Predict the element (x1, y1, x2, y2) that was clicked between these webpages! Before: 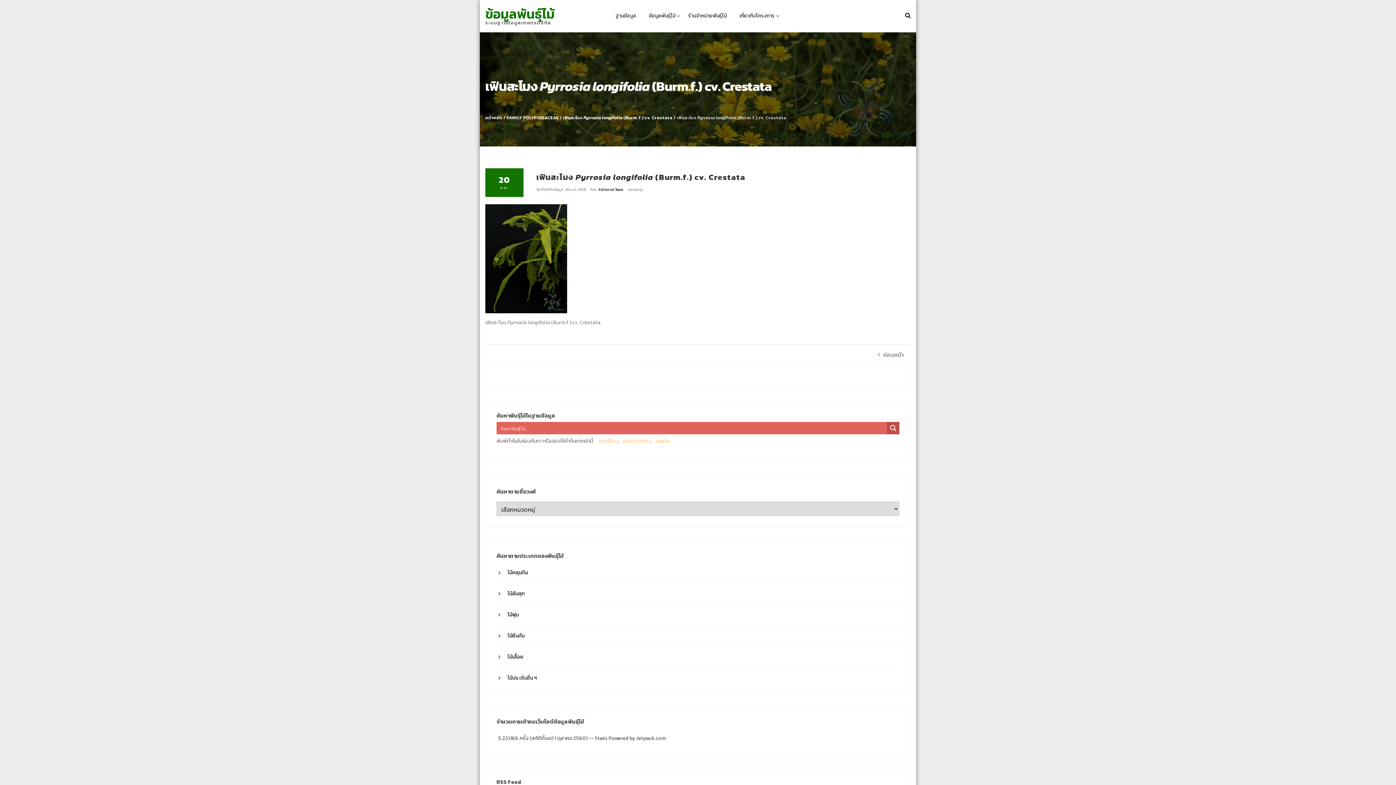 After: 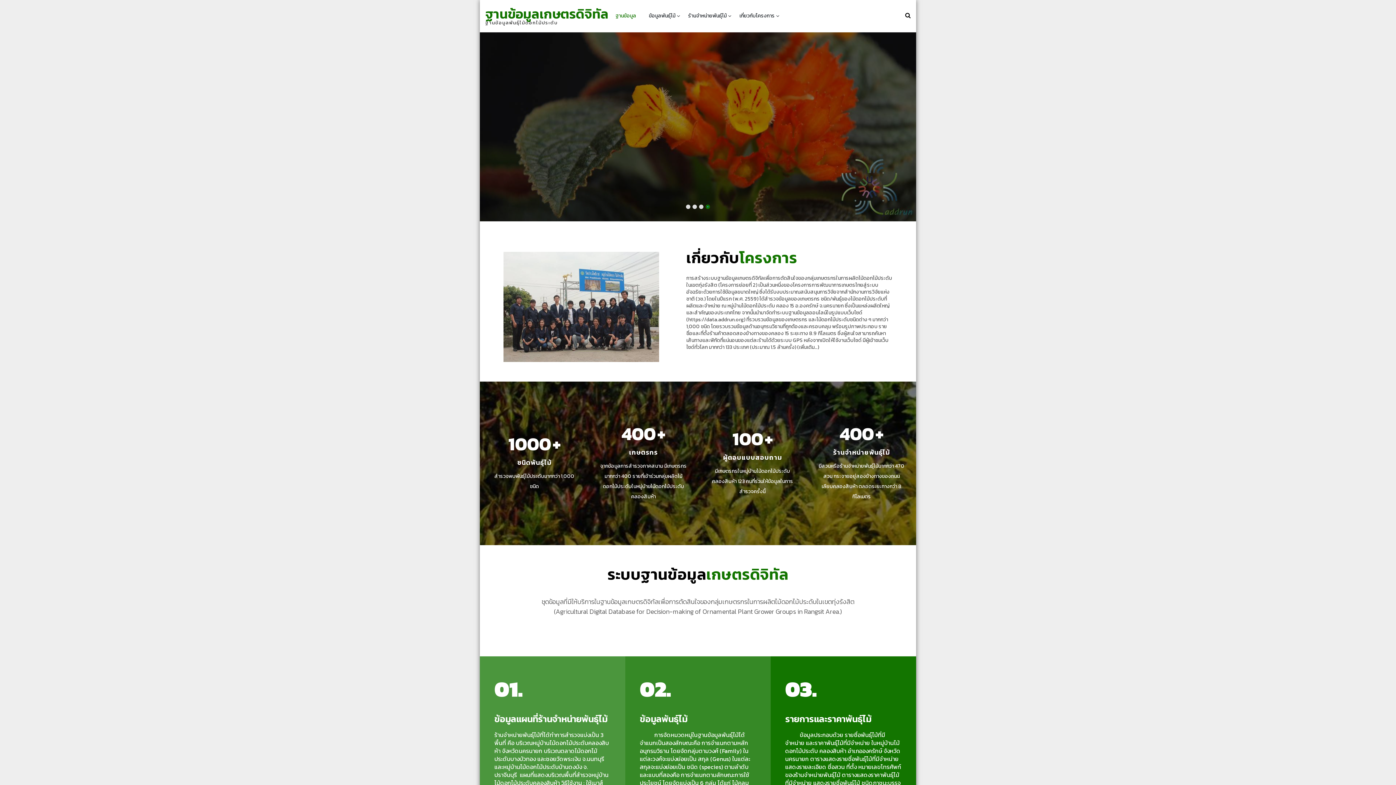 Action: label: ฐานข้อมูล bbox: (613, 12, 646, 19)